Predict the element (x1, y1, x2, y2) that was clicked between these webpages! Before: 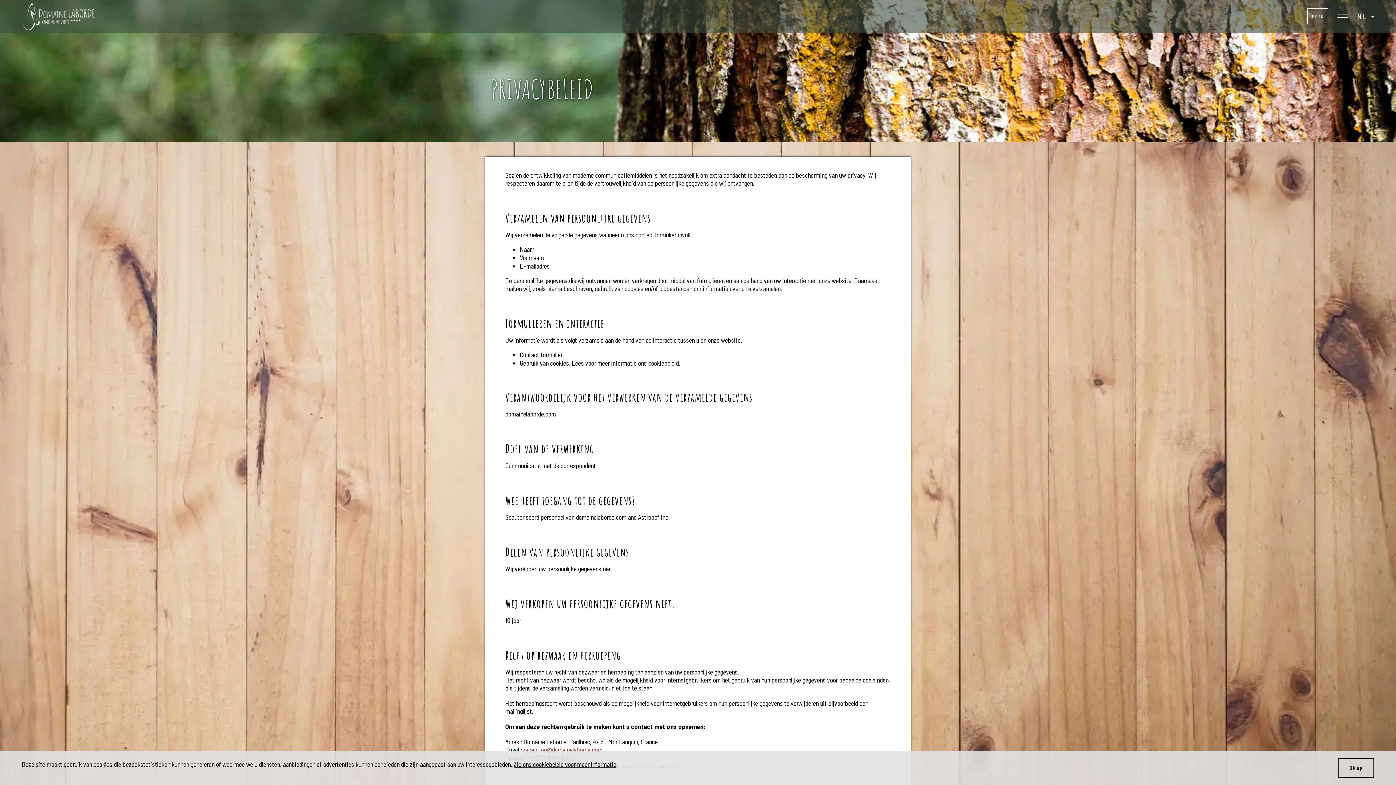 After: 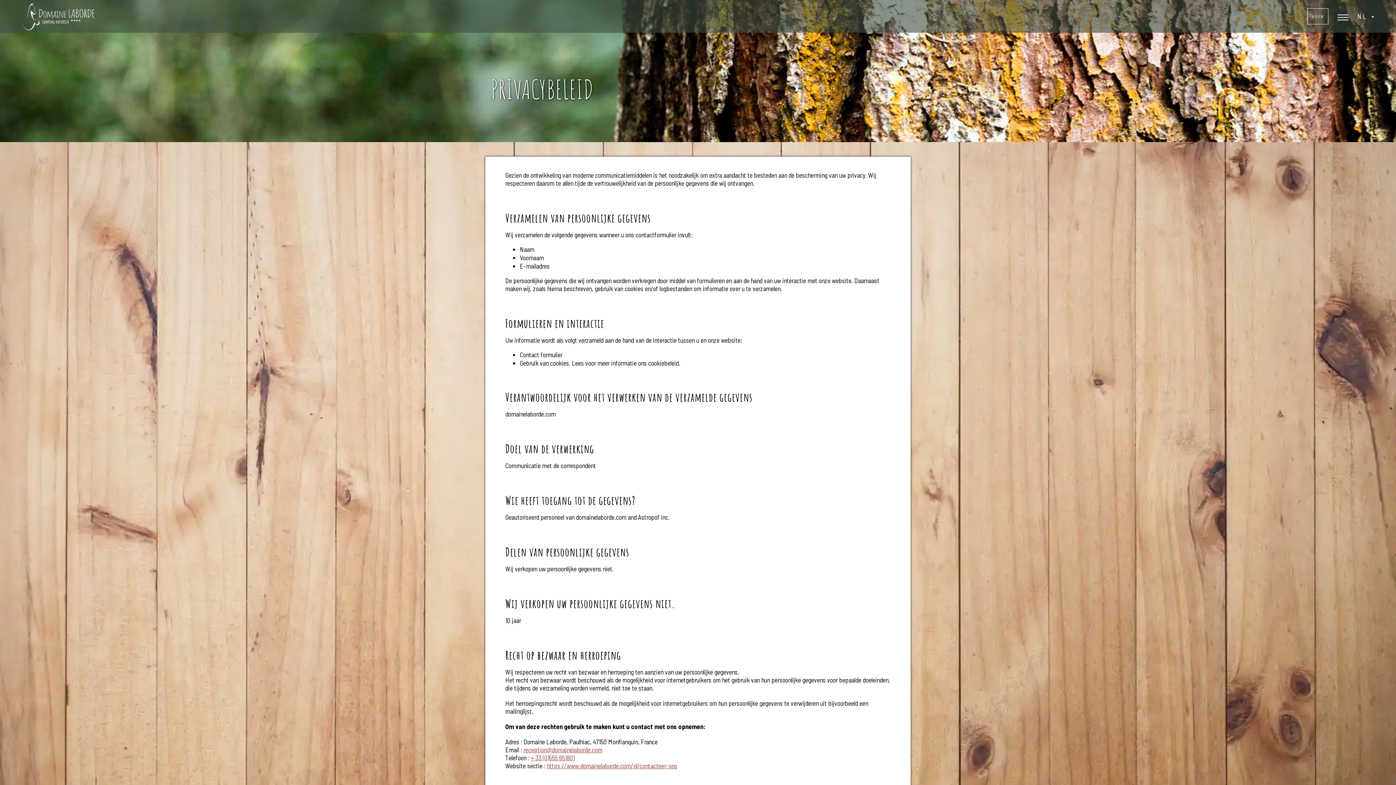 Action: label: Okay bbox: (1338, 758, 1374, 778)